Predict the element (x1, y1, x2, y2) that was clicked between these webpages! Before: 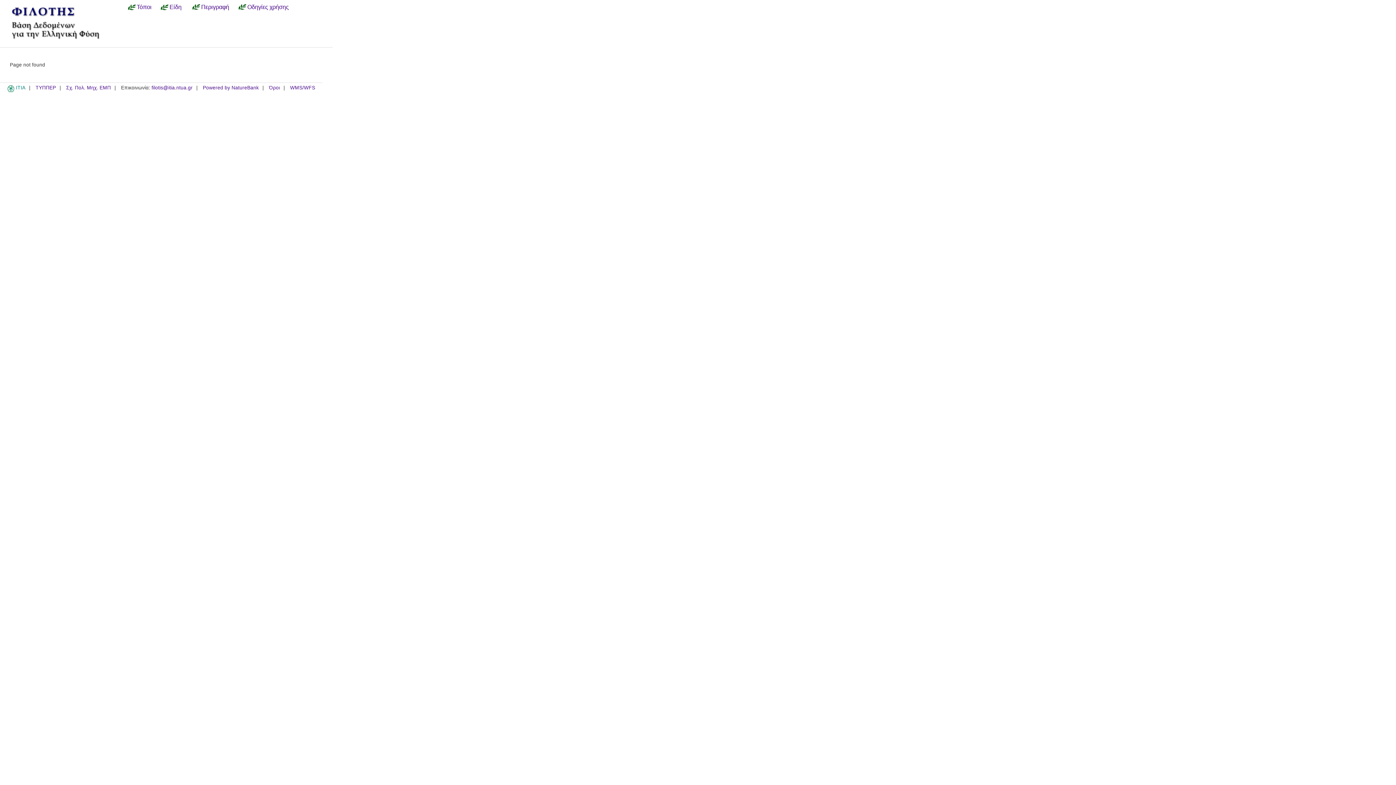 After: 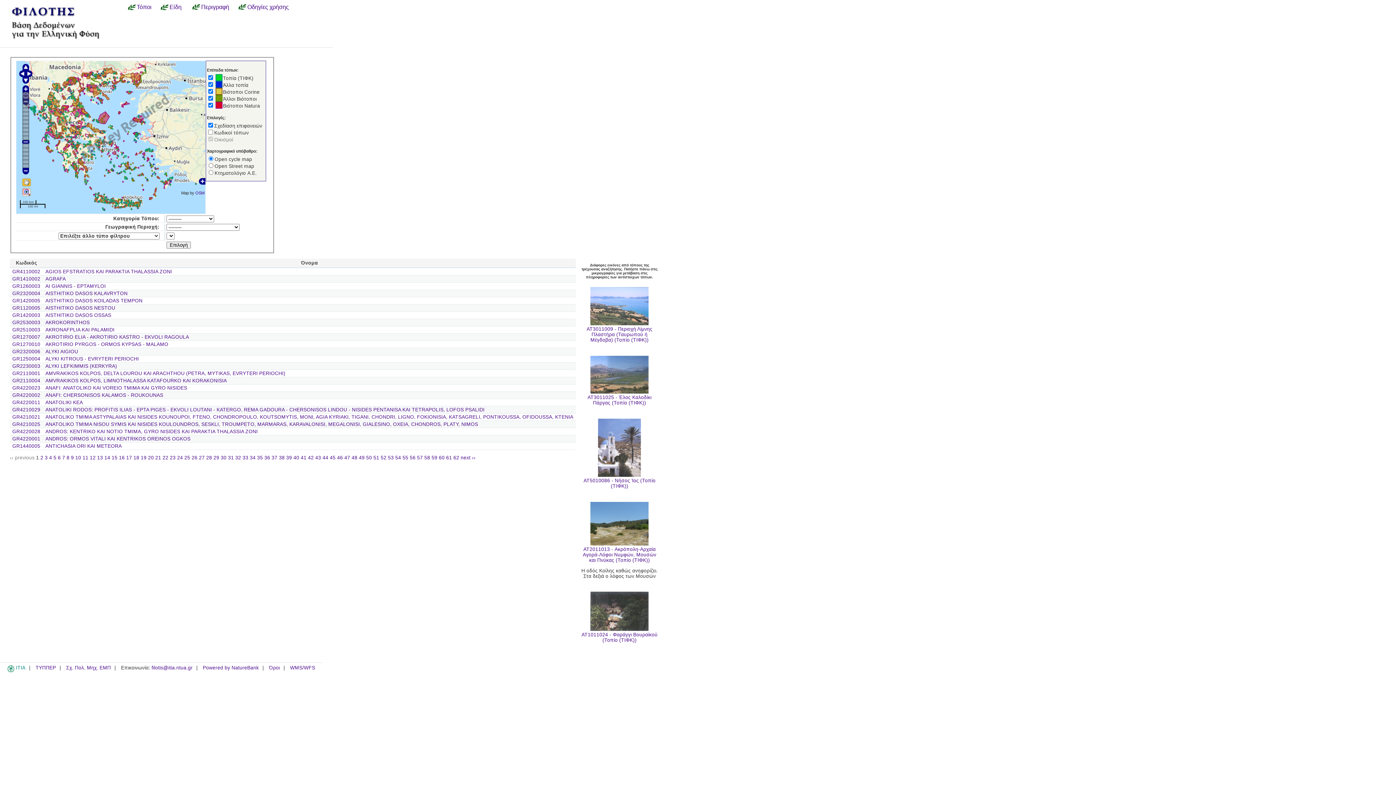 Action: label: Τόποι bbox: (127, 3, 156, 10)